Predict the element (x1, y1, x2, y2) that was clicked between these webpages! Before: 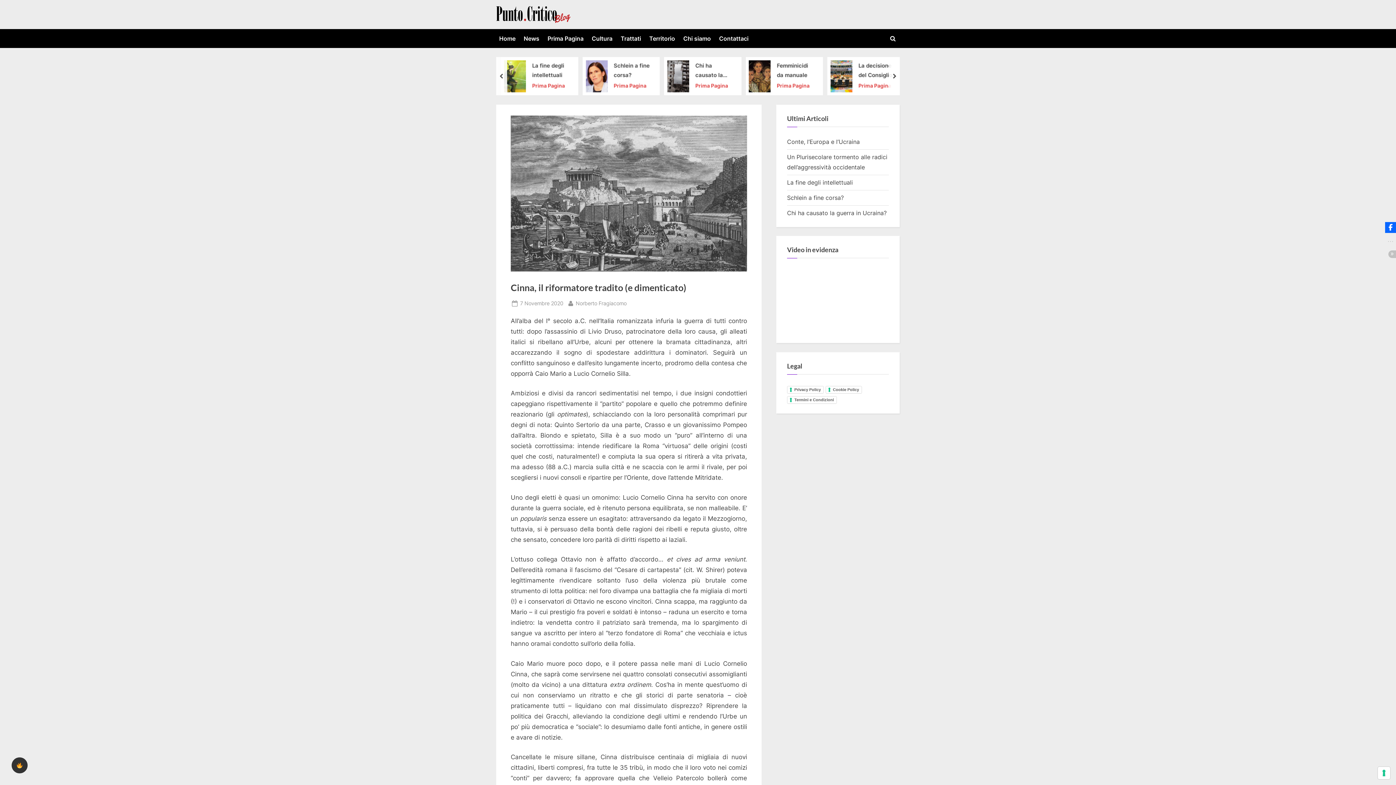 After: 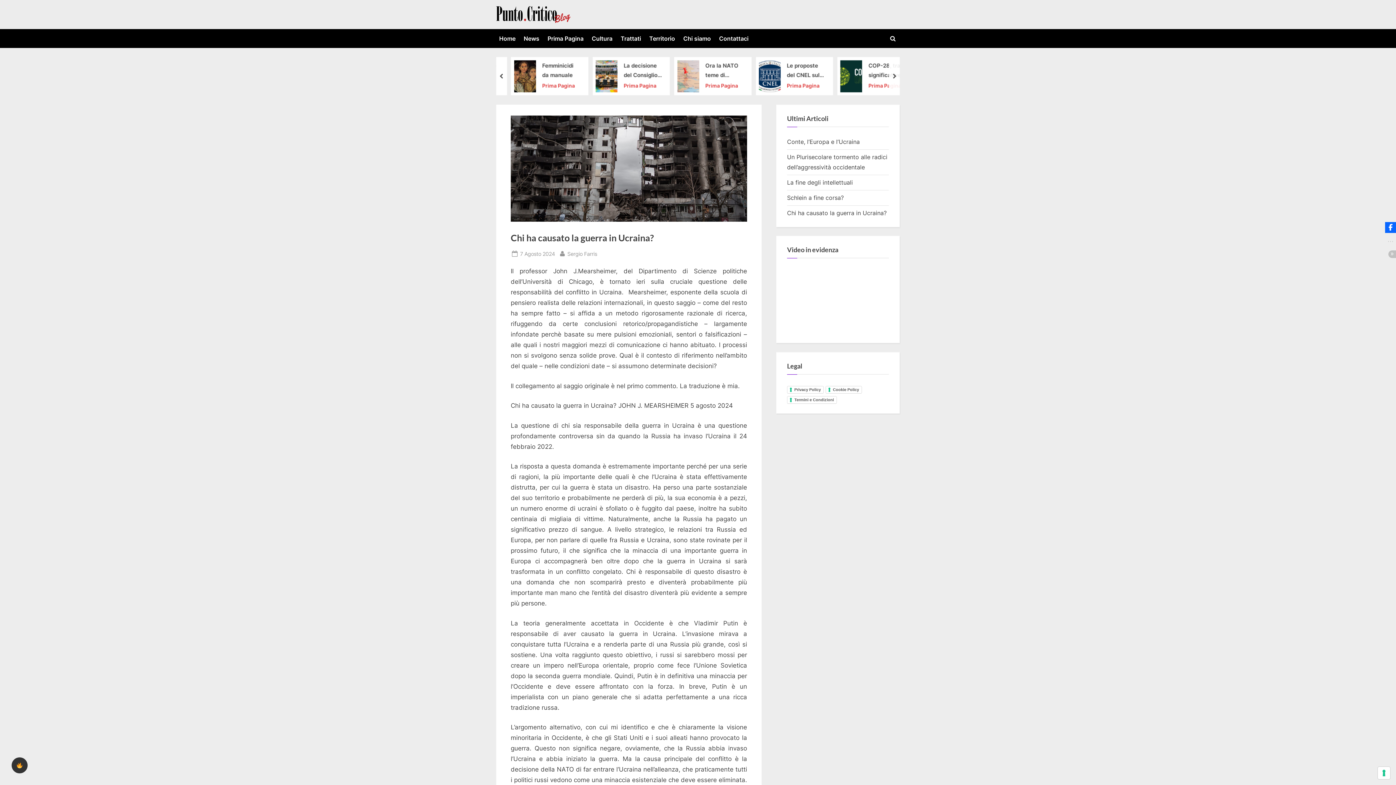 Action: bbox: (787, 209, 886, 216) label: Chi ha causato la guerra in Ucraina?